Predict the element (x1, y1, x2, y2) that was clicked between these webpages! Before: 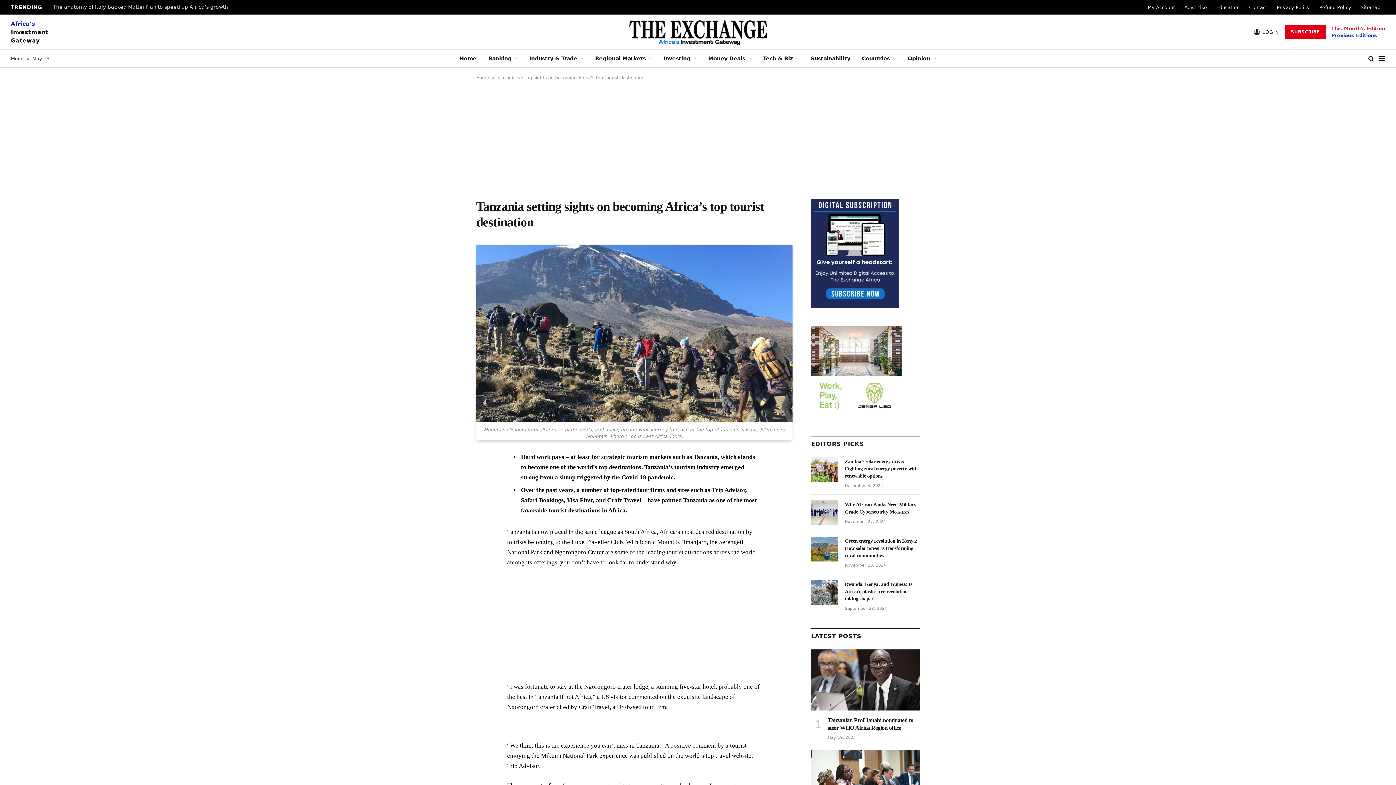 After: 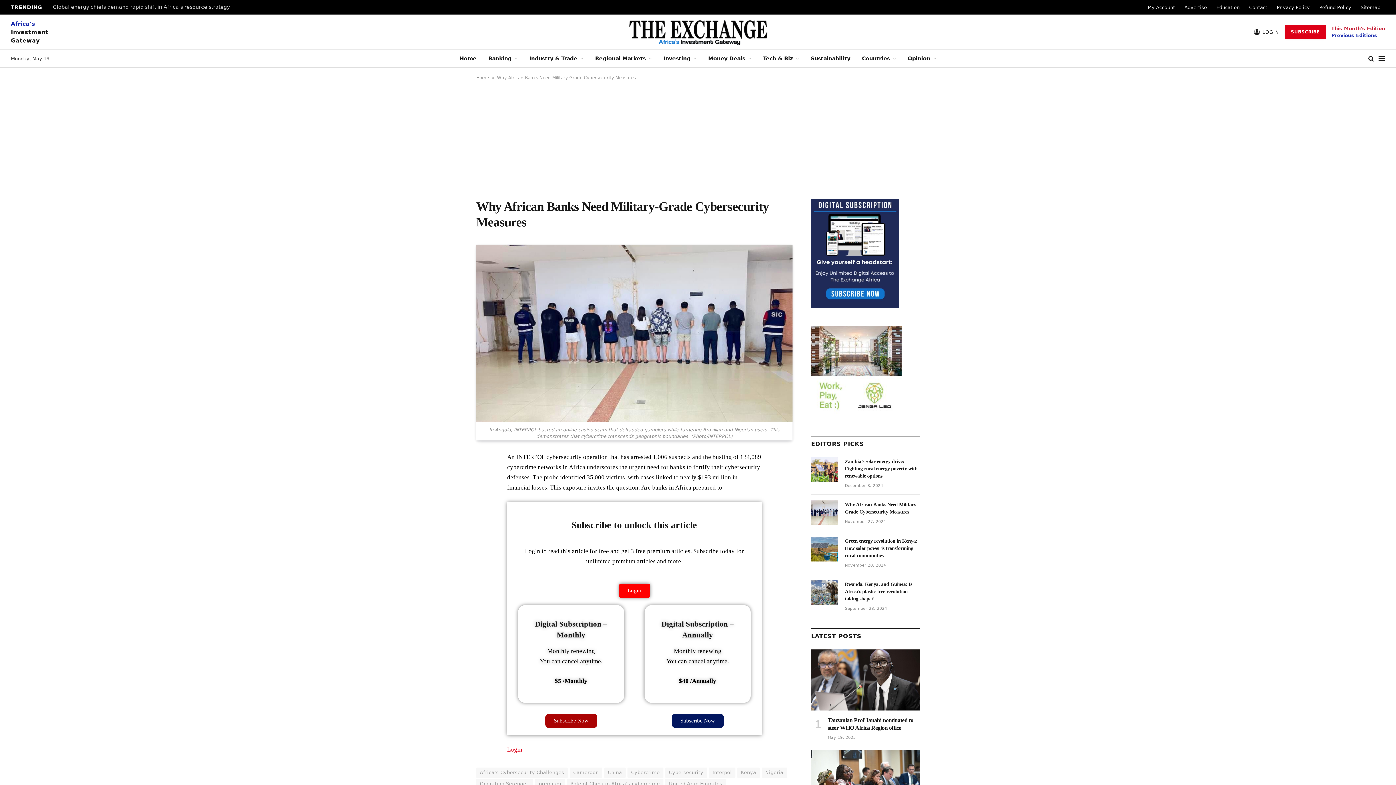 Action: label: Why African Banks Need Military-Grade Cybersecurity Measures bbox: (845, 501, 920, 516)